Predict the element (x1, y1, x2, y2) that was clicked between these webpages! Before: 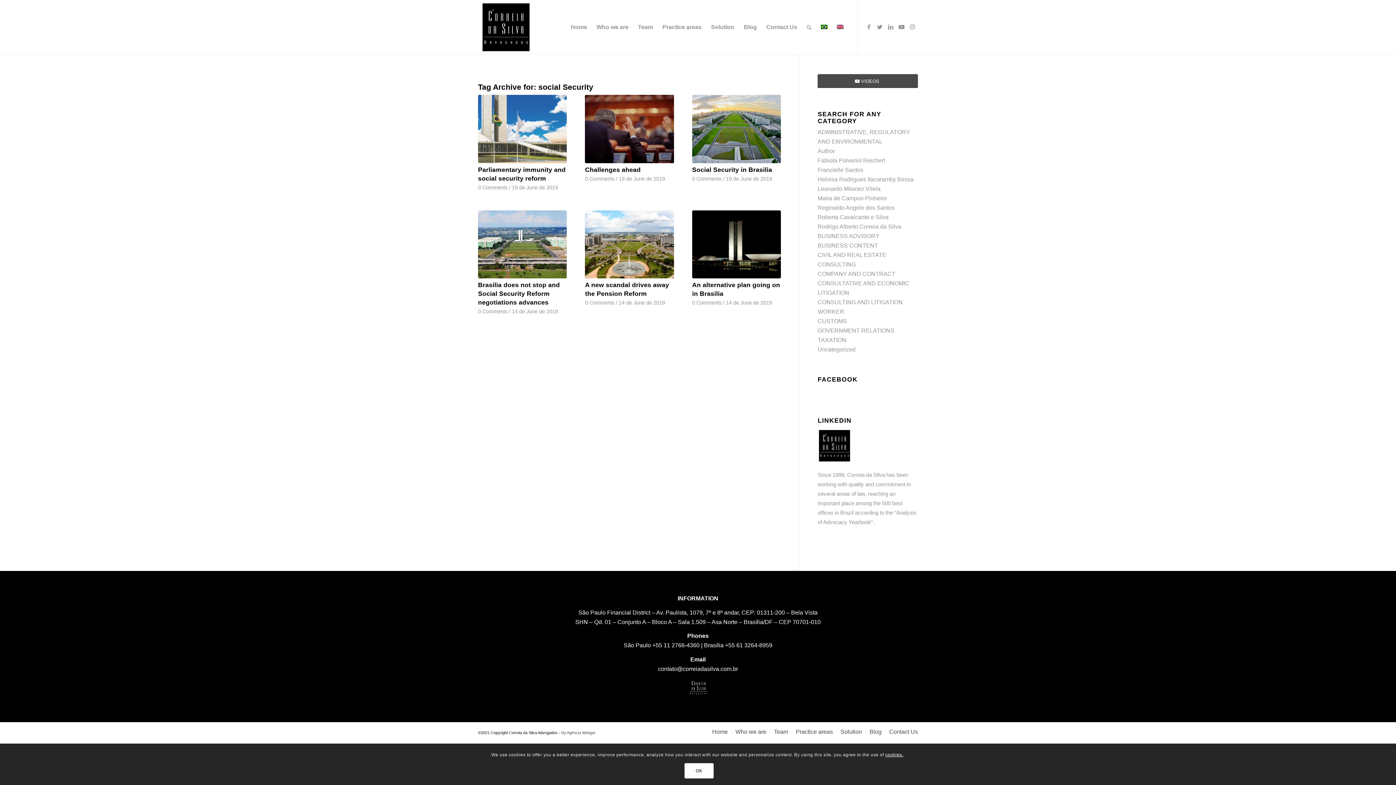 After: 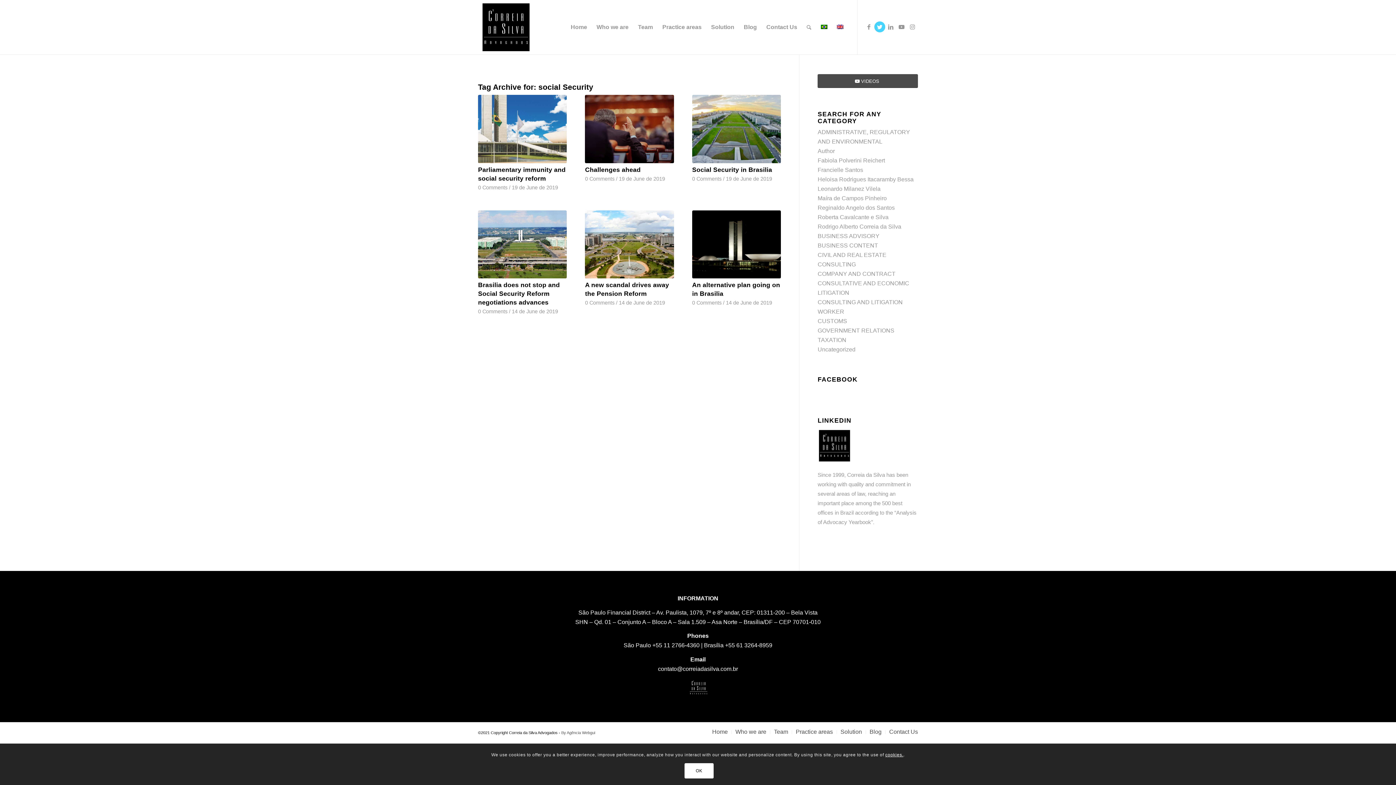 Action: bbox: (874, 21, 885, 32) label: Link to Twitter